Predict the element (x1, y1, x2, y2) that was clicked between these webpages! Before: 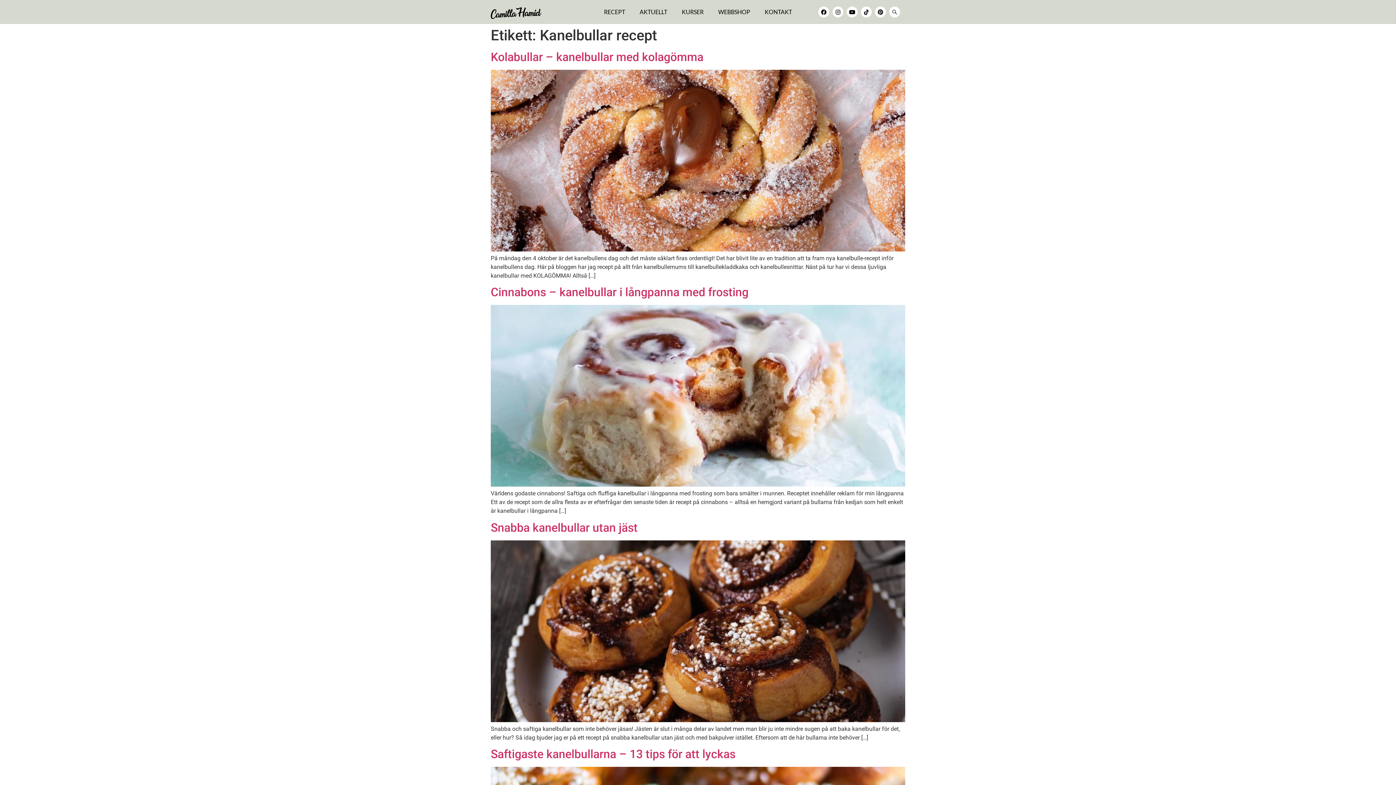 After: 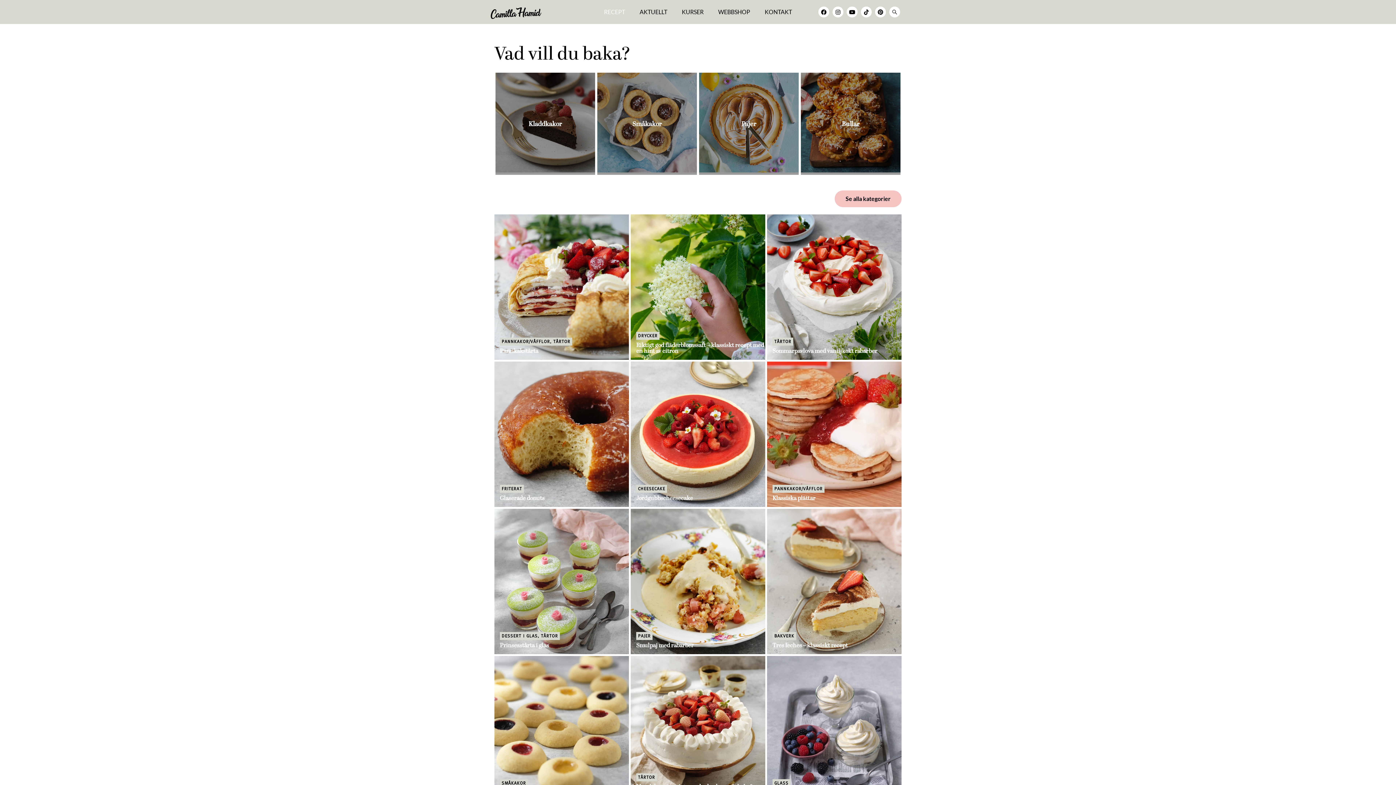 Action: bbox: (596, 3, 632, 20) label: RECEPT